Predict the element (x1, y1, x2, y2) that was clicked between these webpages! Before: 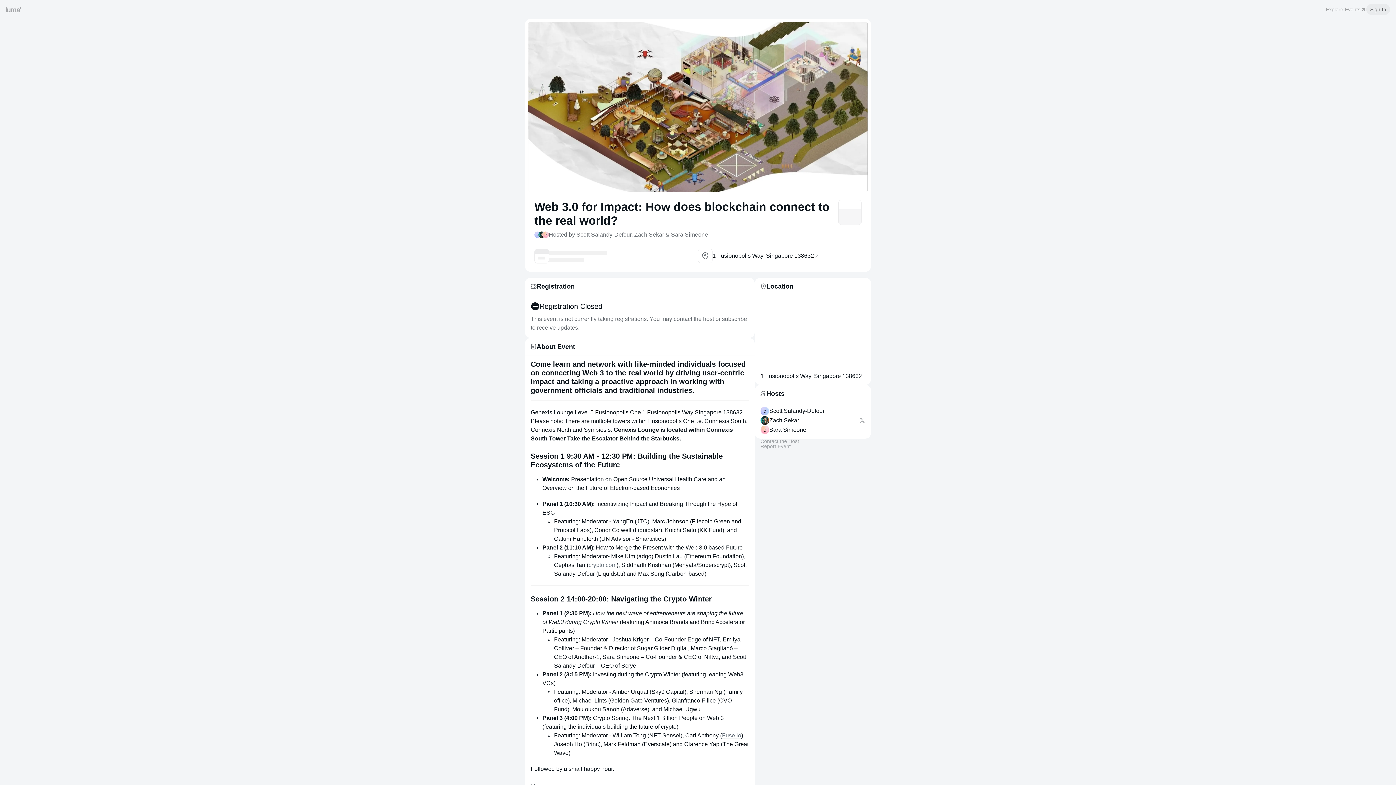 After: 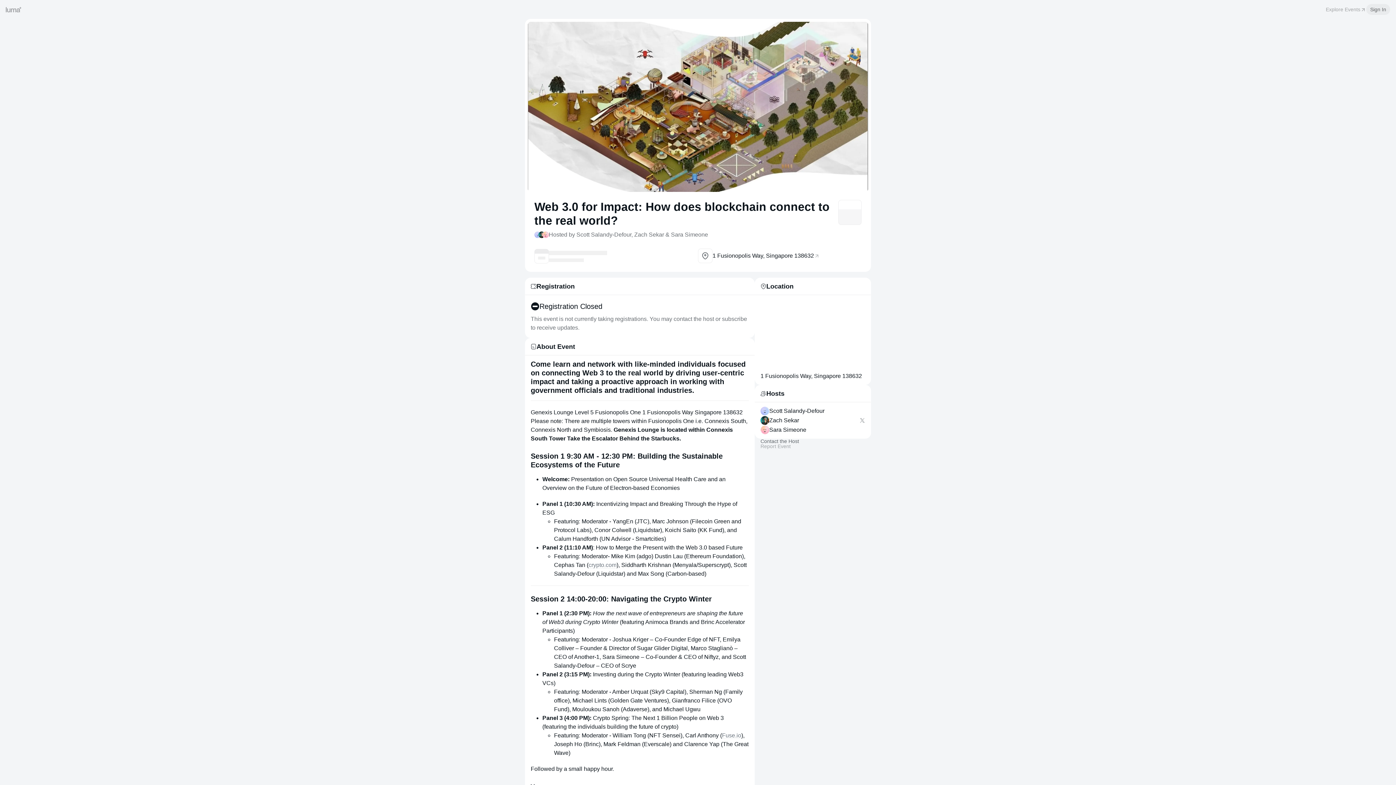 Action: bbox: (760, 438, 799, 444) label: Contact the Host